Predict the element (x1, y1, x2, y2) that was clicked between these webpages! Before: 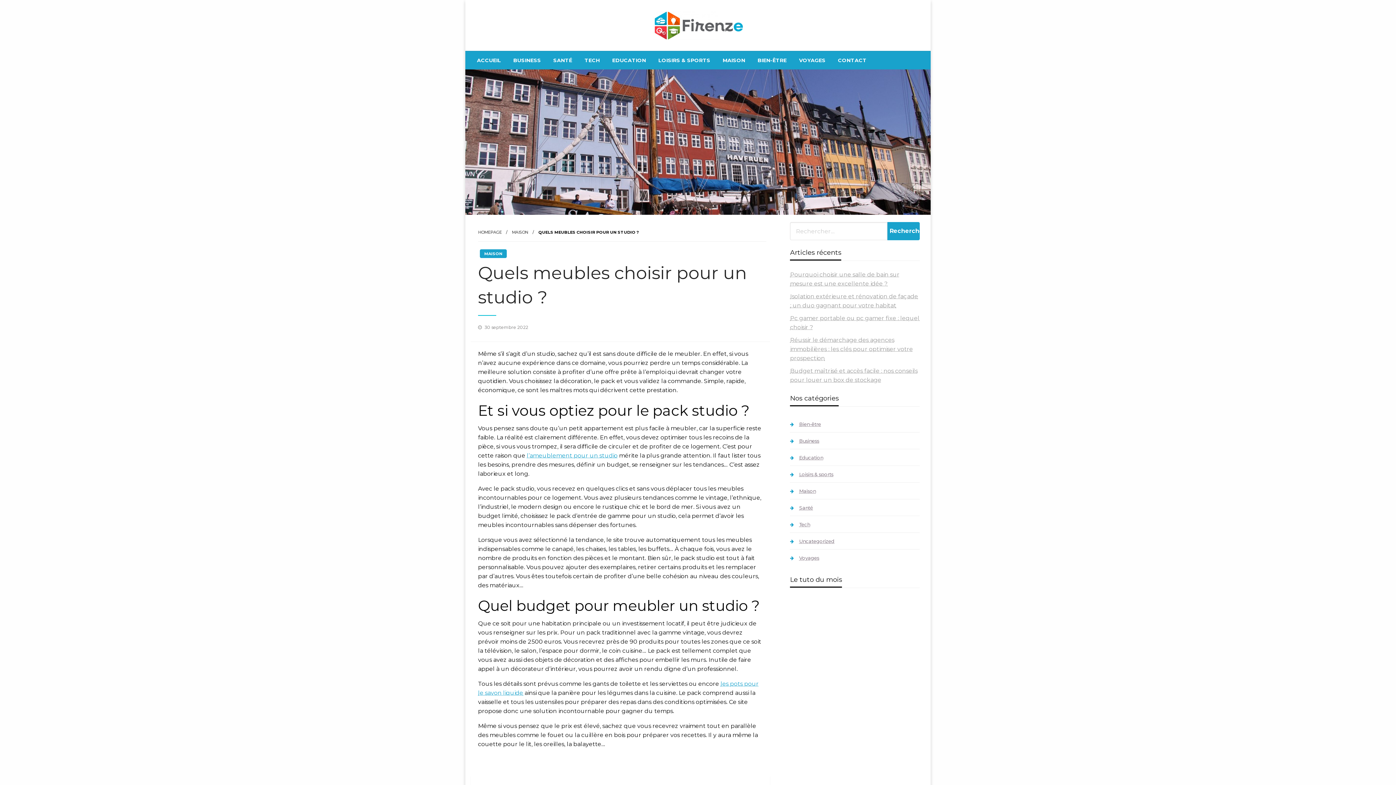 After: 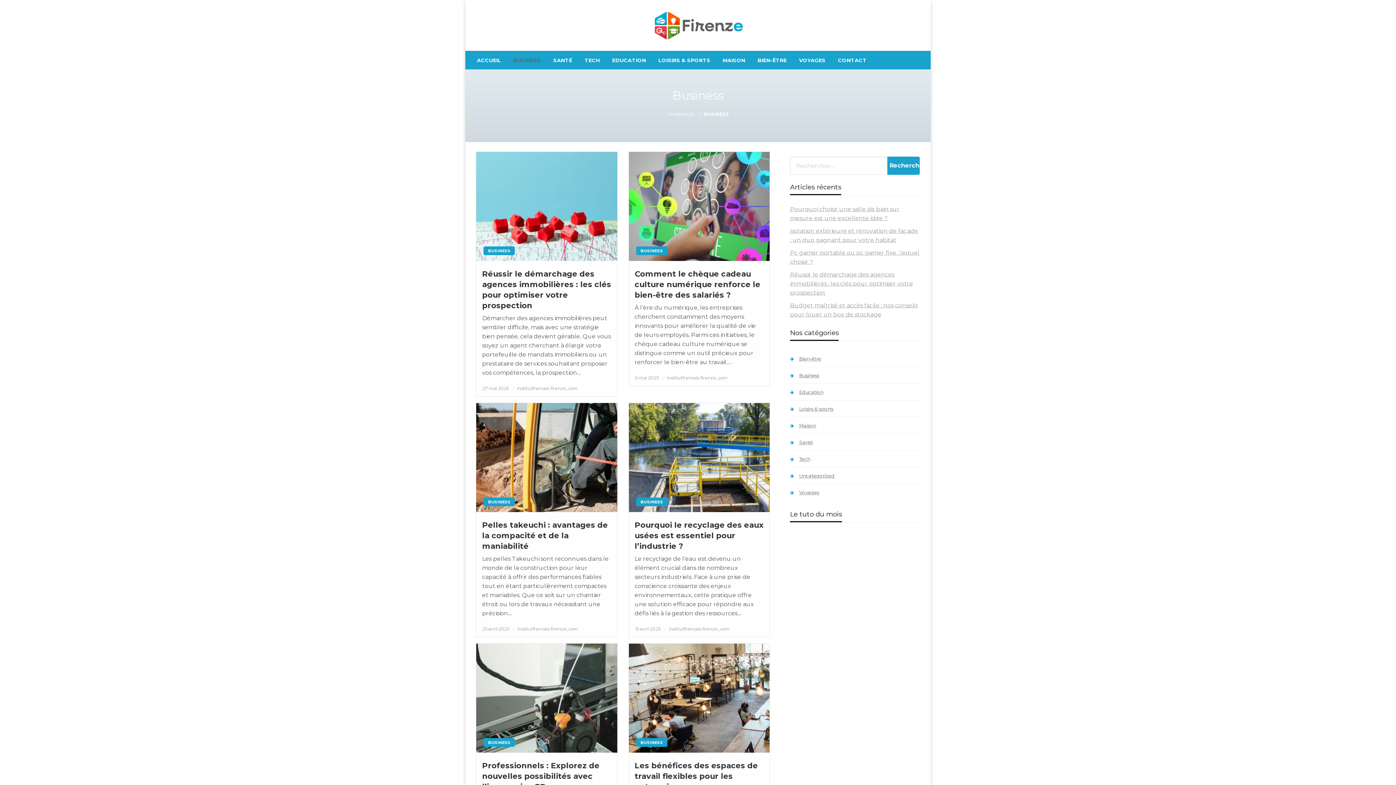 Action: label: Business bbox: (790, 436, 819, 445)